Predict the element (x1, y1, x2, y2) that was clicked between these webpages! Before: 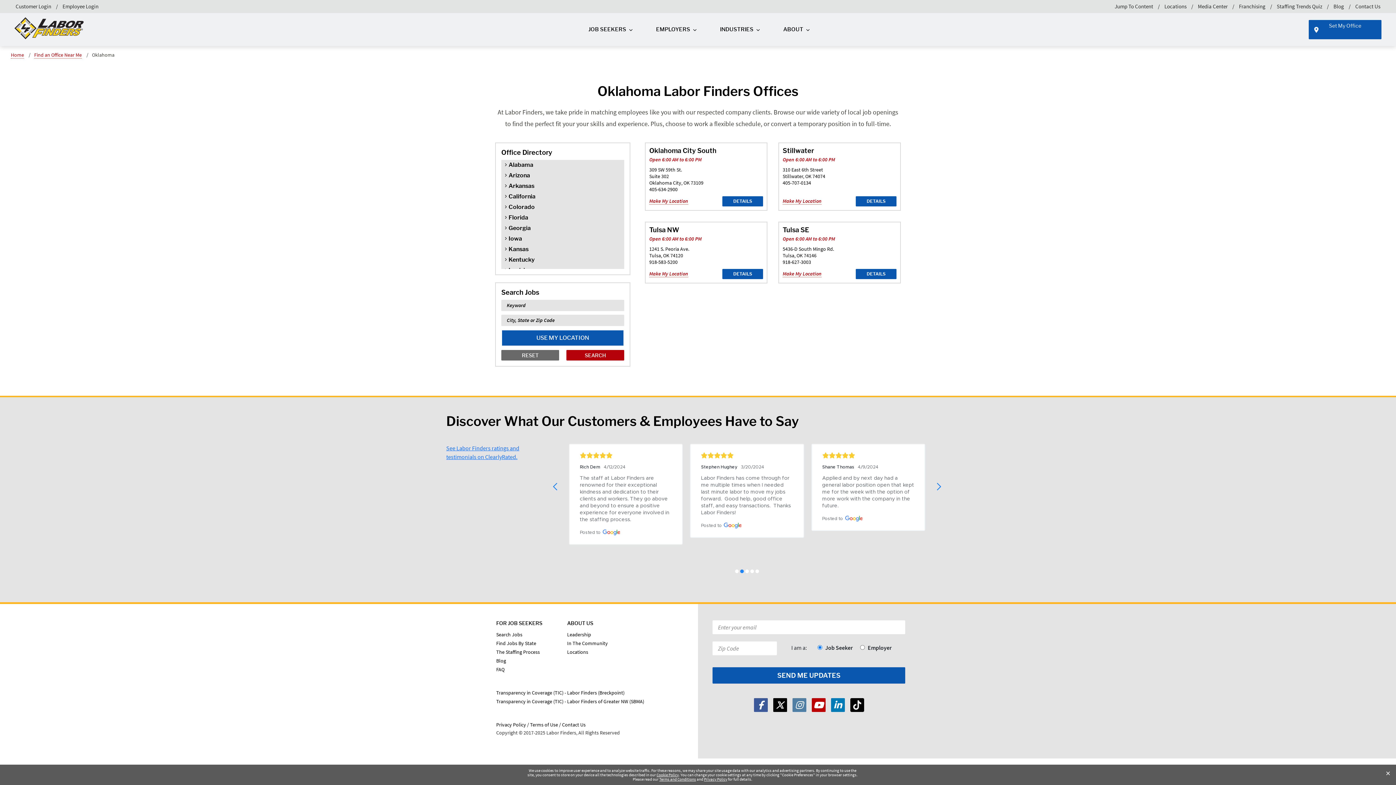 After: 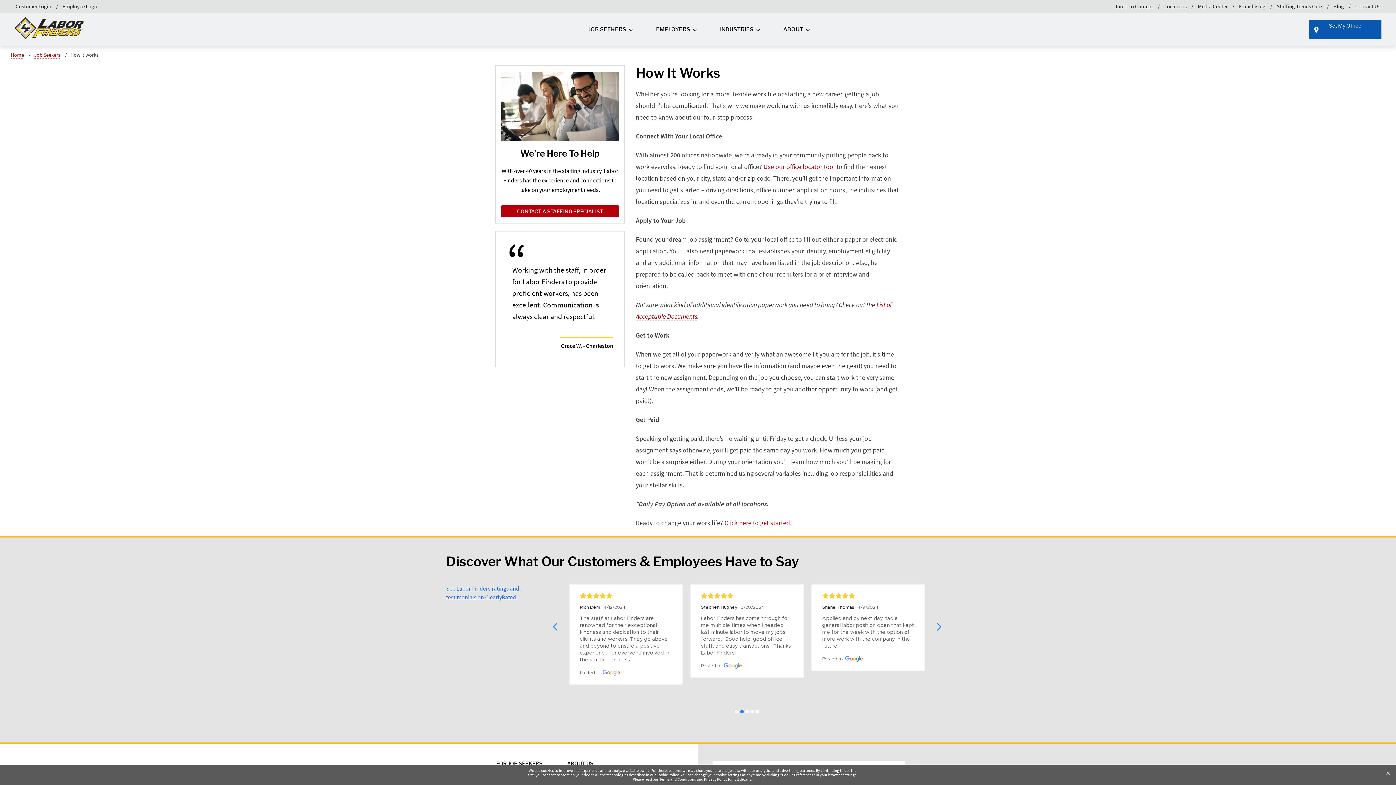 Action: label: The Staffing Process bbox: (496, 690, 540, 696)